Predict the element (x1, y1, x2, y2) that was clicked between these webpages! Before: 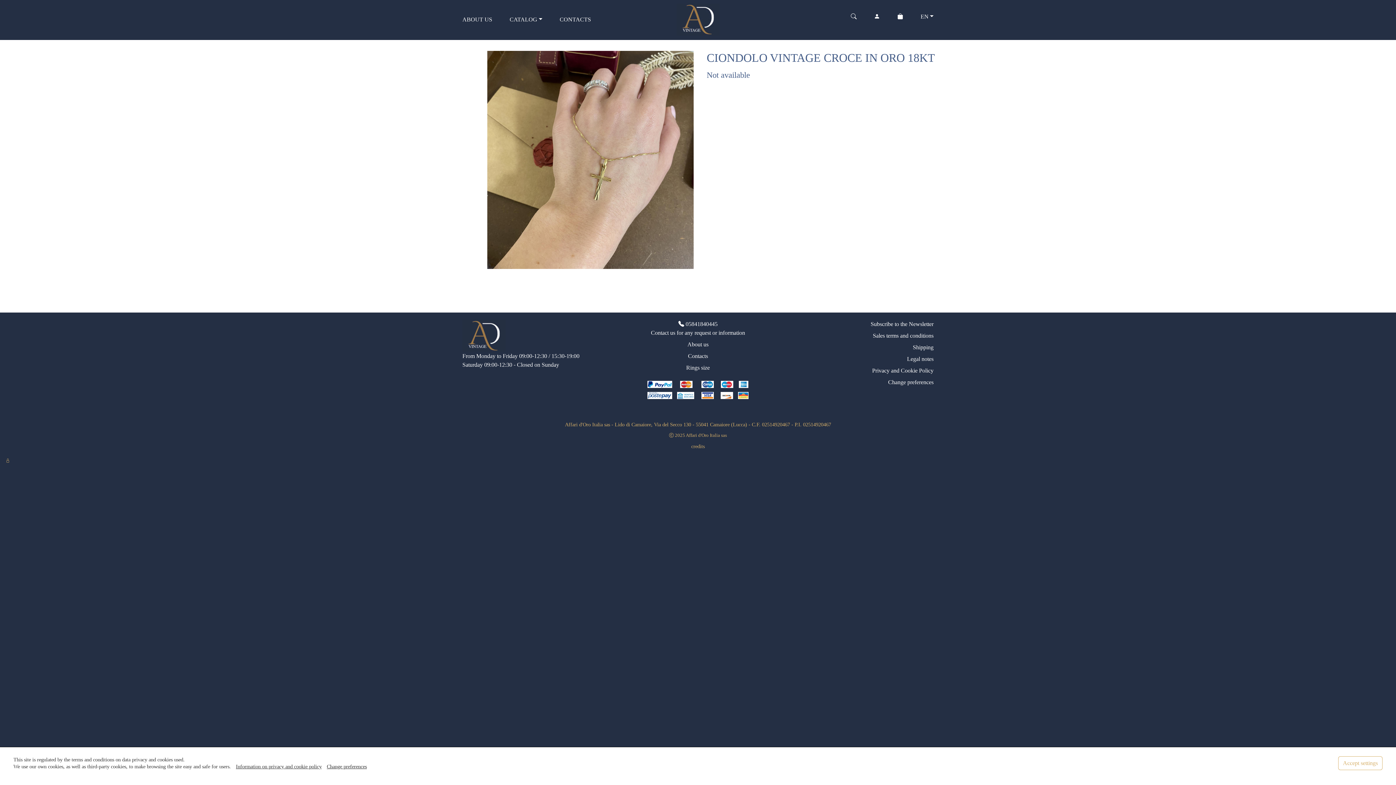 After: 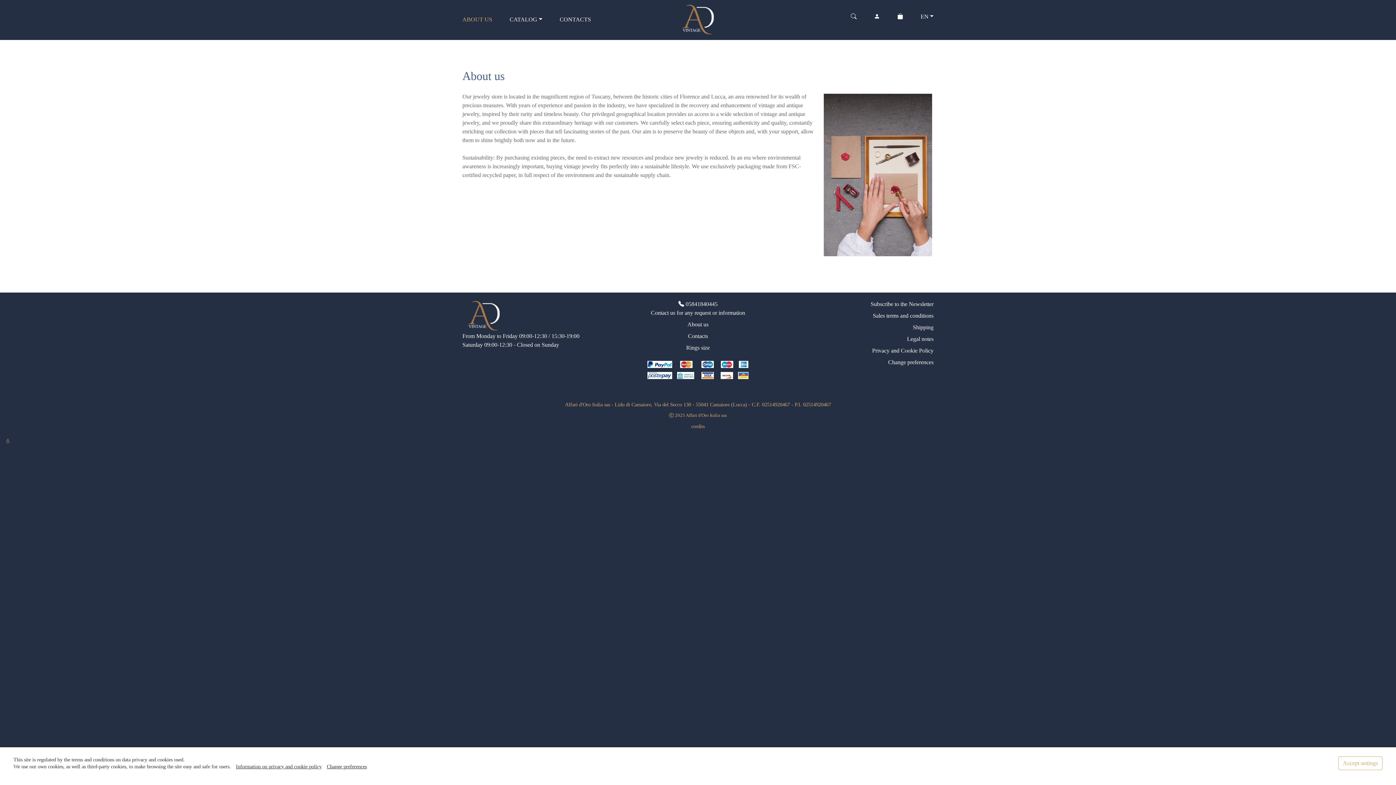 Action: bbox: (687, 341, 708, 347) label: About us